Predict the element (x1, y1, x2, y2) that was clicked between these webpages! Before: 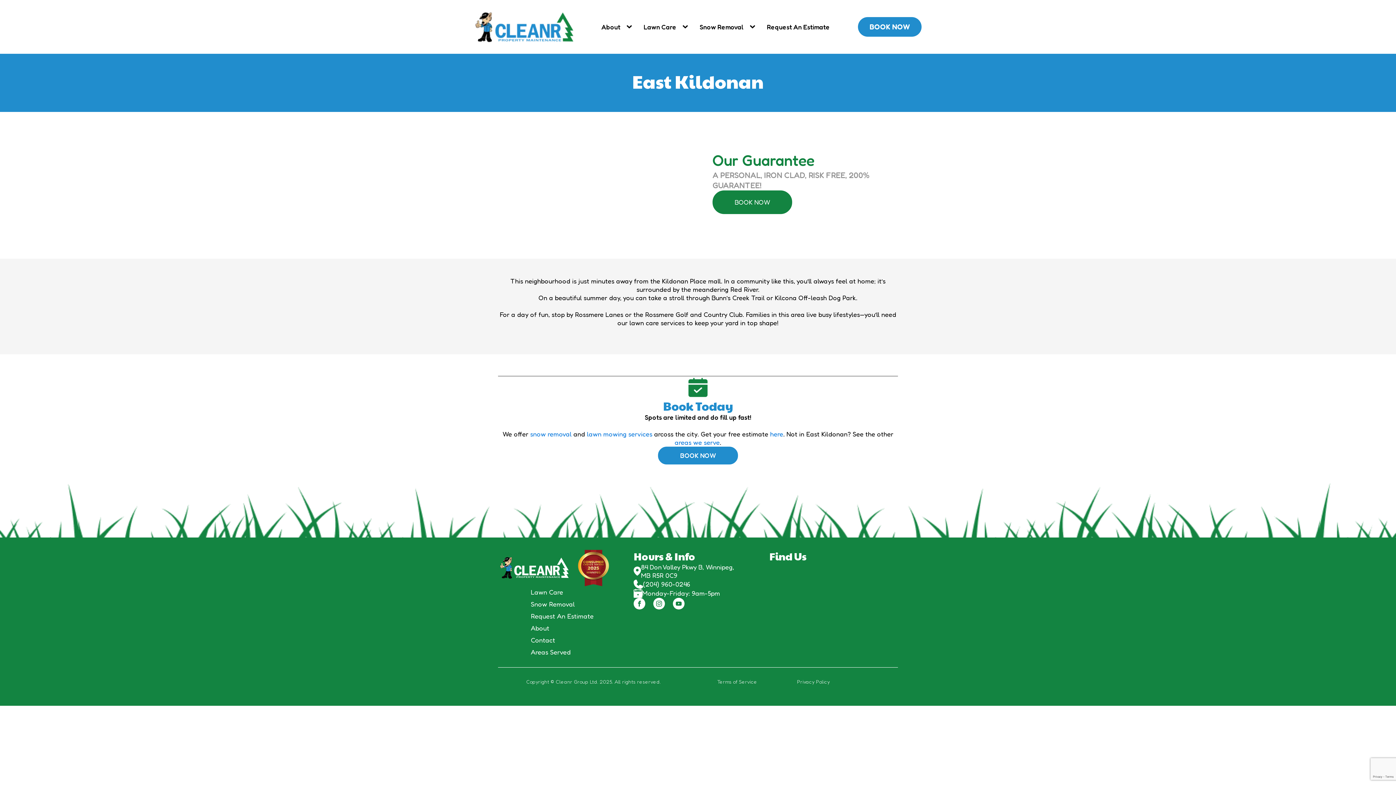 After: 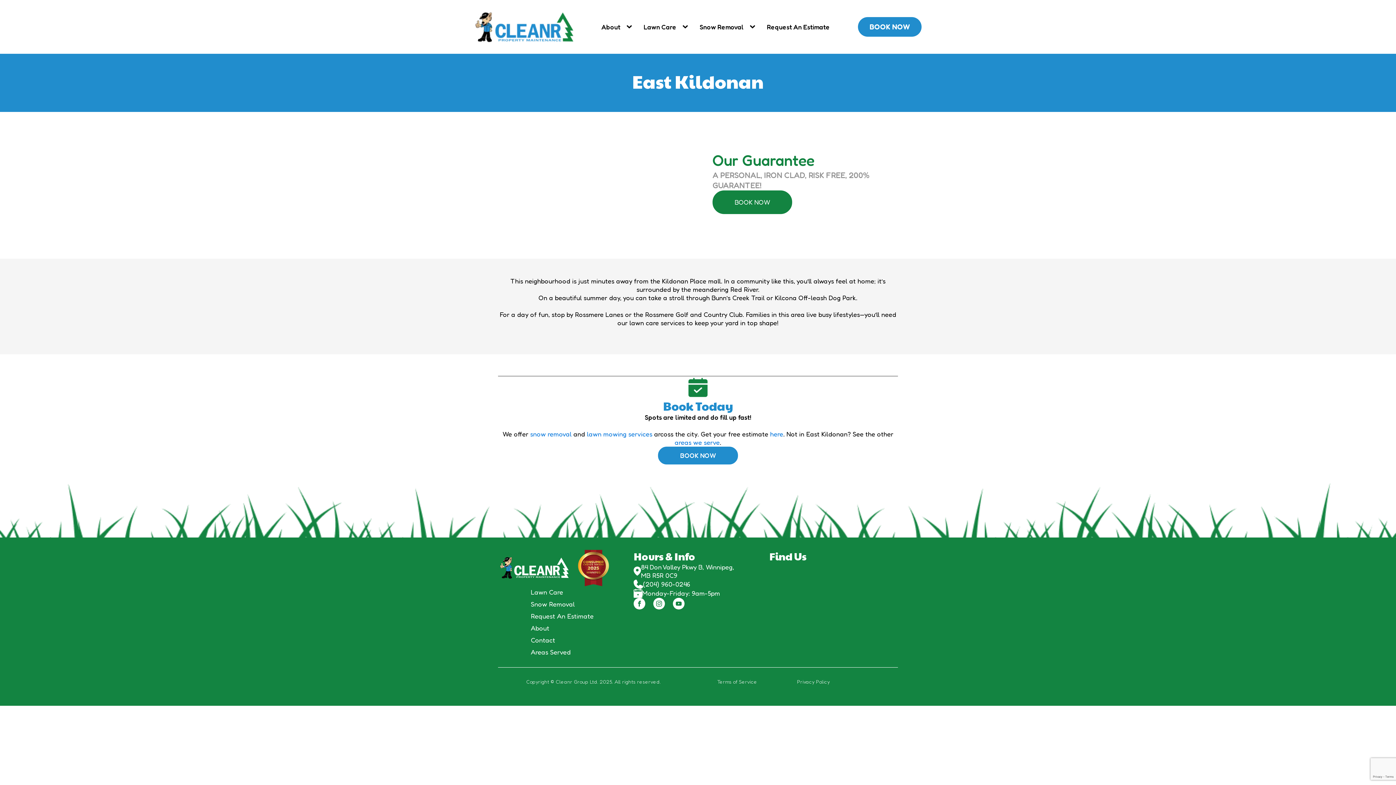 Action: bbox: (673, 598, 684, 609)